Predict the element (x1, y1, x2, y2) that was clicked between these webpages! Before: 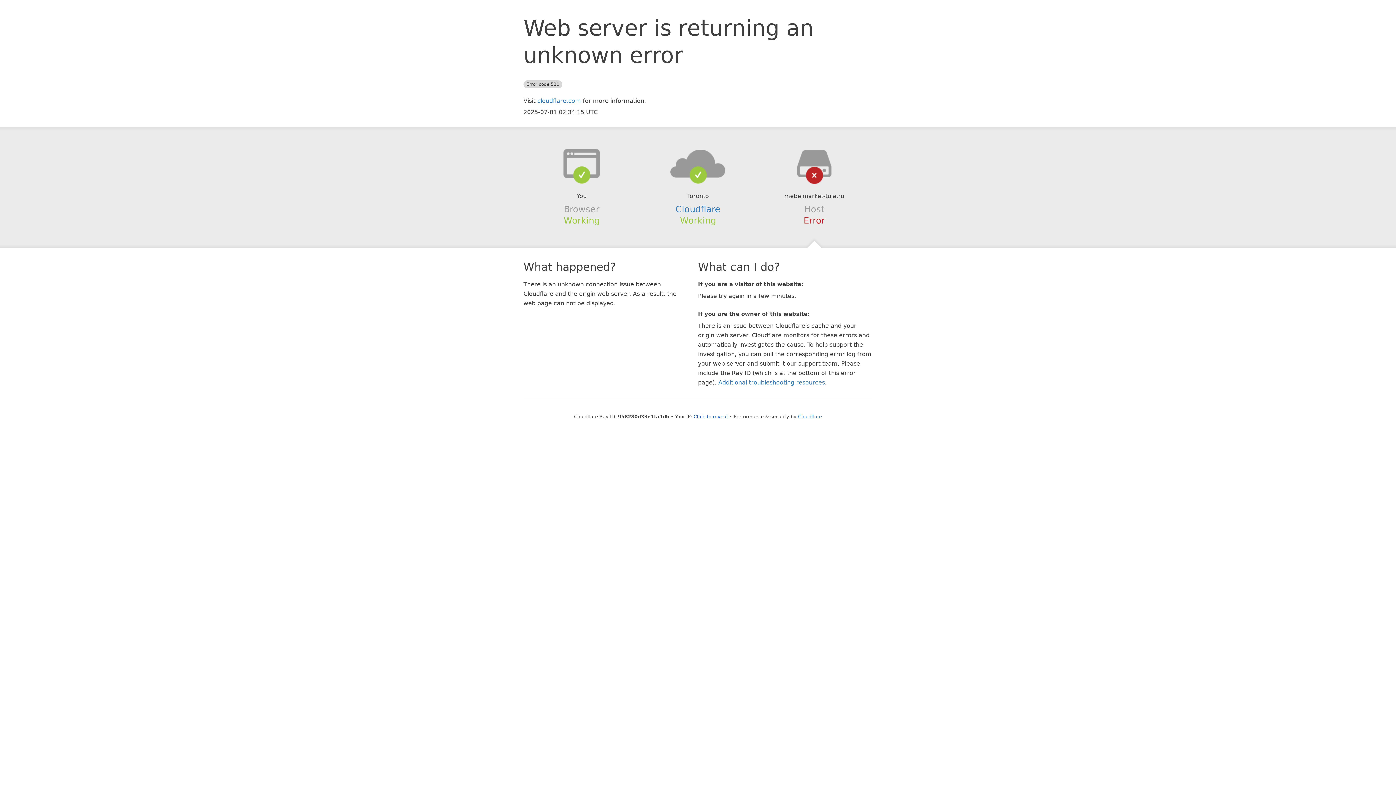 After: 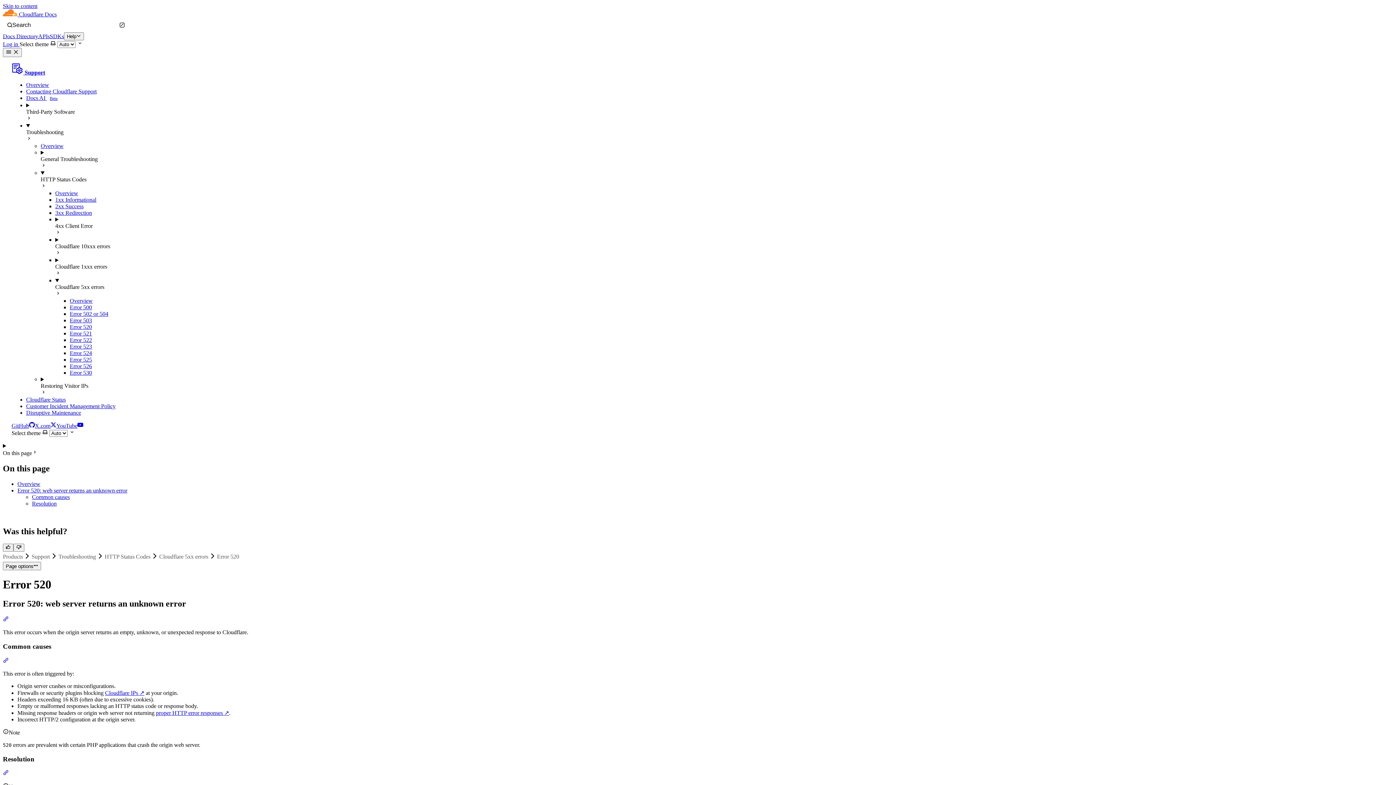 Action: label: Additional troubleshooting resources bbox: (718, 379, 825, 386)